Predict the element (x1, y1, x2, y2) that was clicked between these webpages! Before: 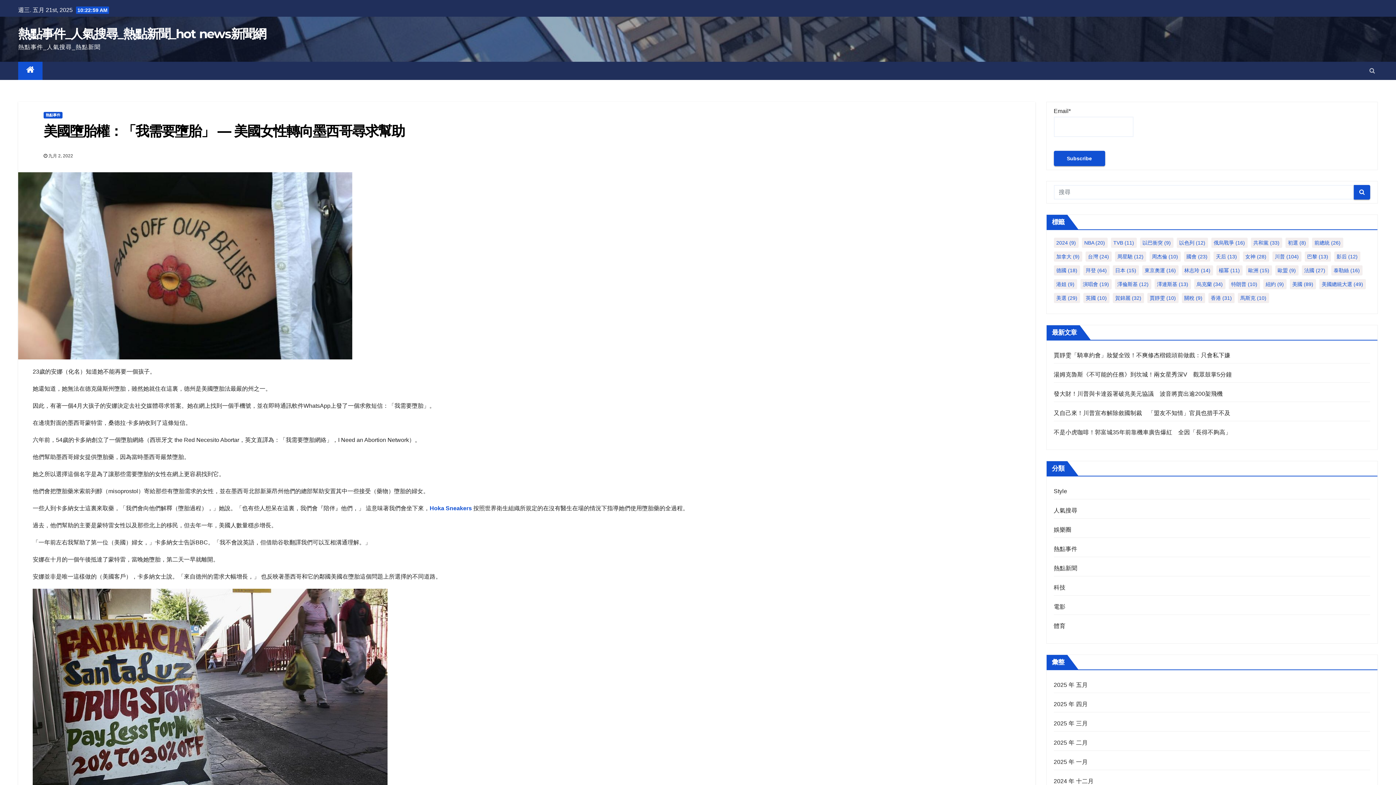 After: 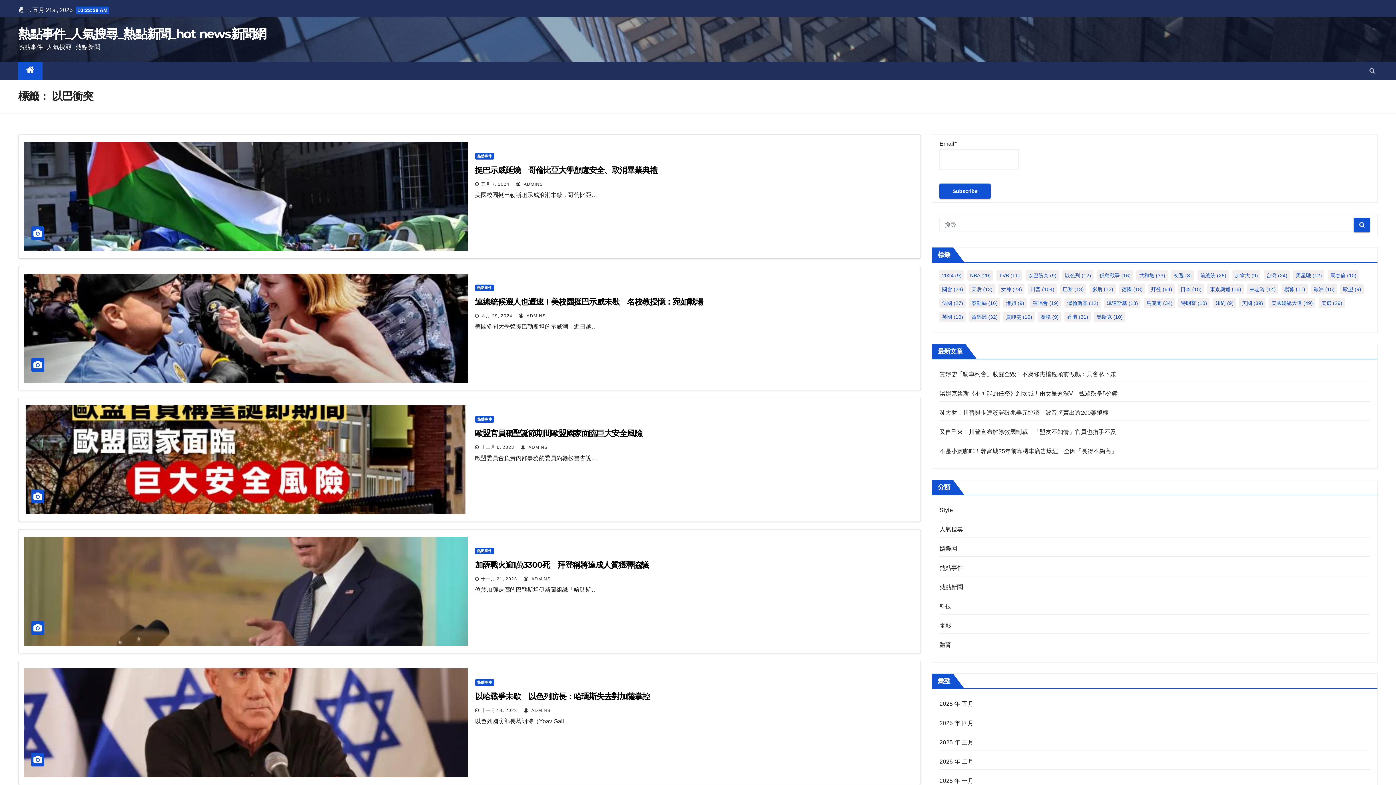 Action: label: 以巴衝突 (9個項目) bbox: (1140, 237, 1173, 247)